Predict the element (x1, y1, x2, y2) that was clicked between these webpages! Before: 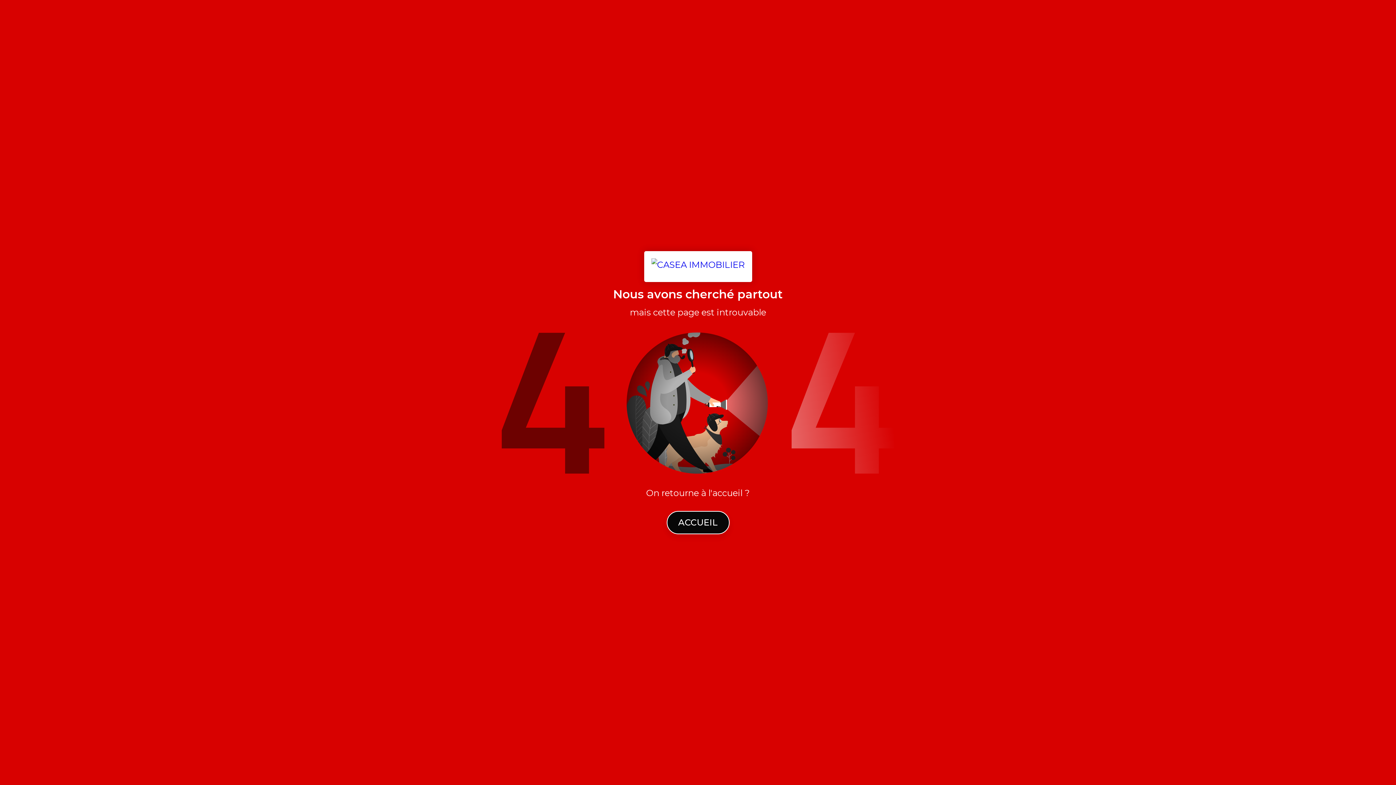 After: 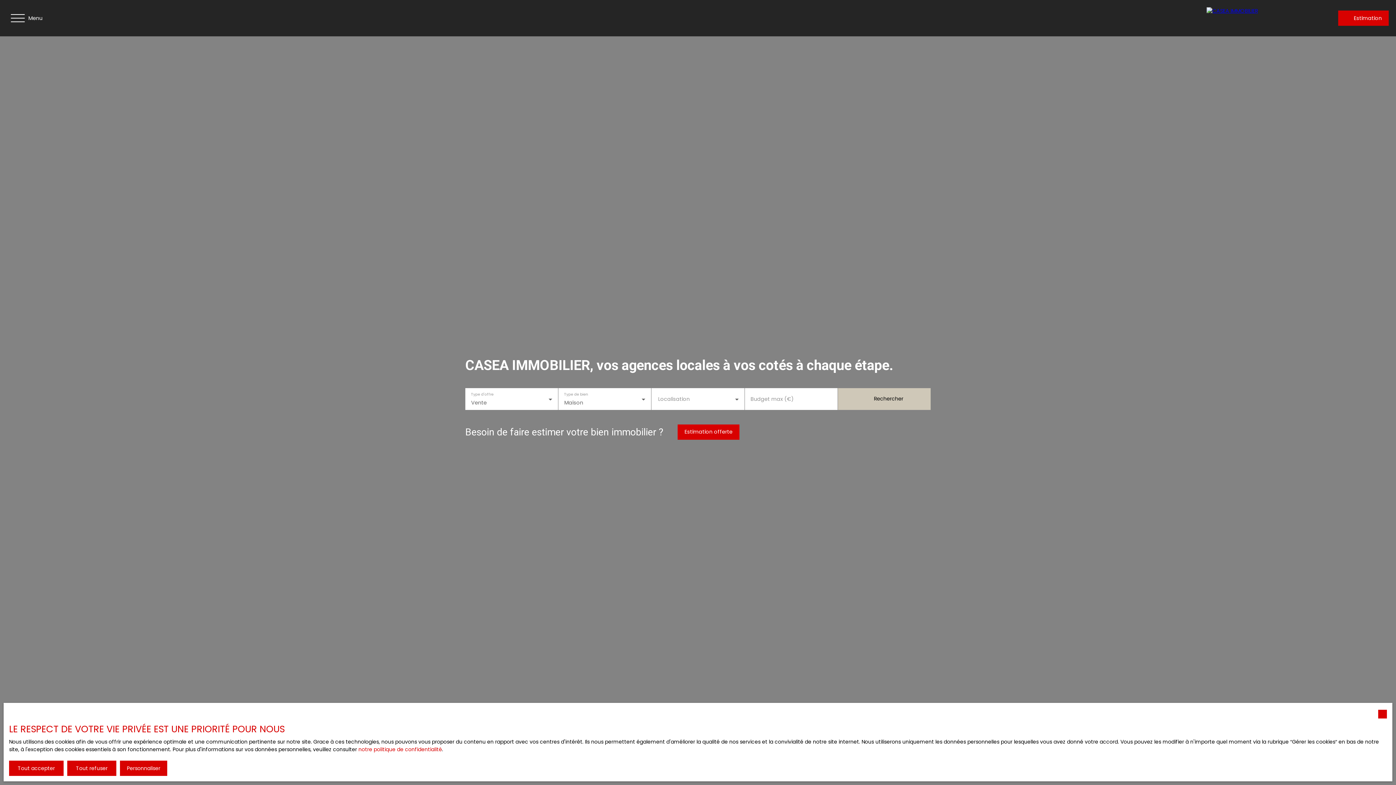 Action: bbox: (644, 251, 752, 282)